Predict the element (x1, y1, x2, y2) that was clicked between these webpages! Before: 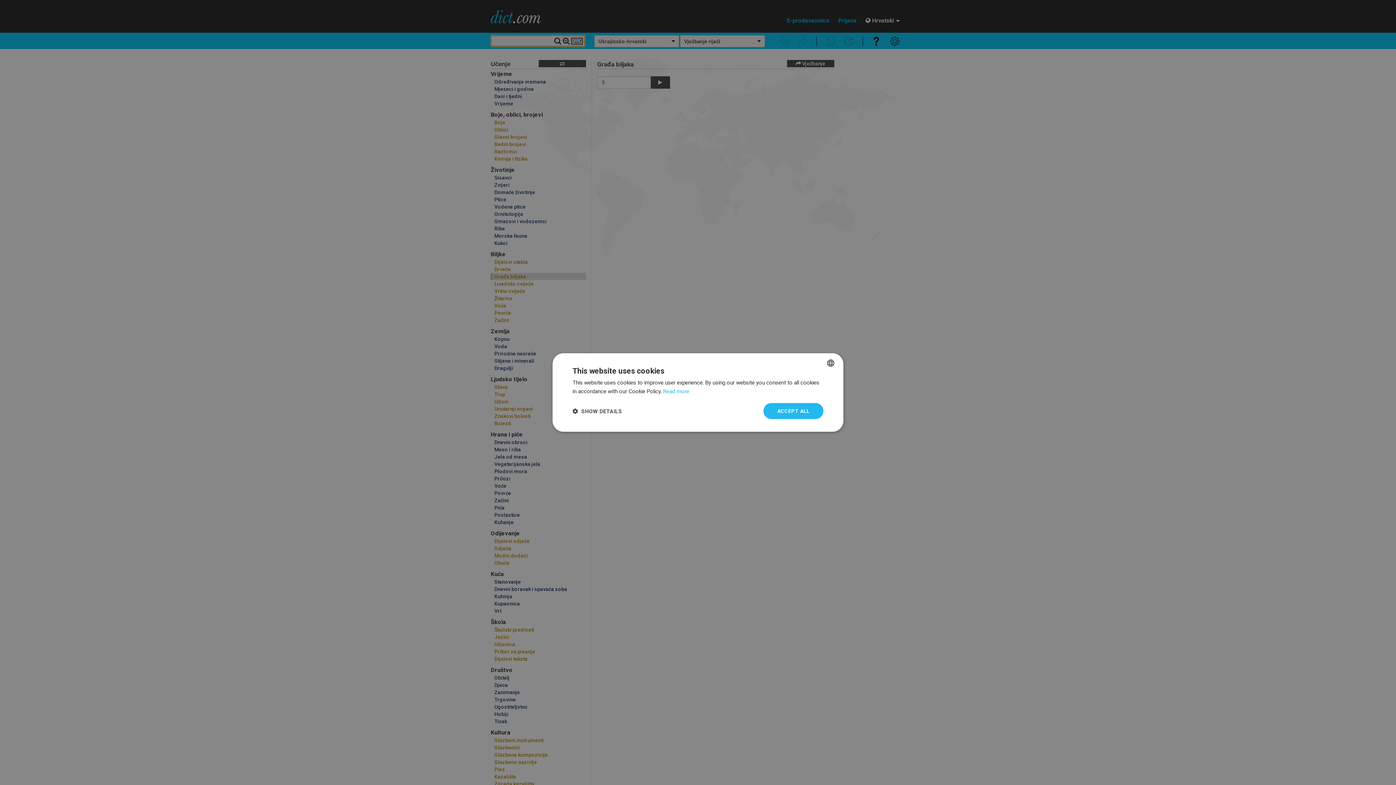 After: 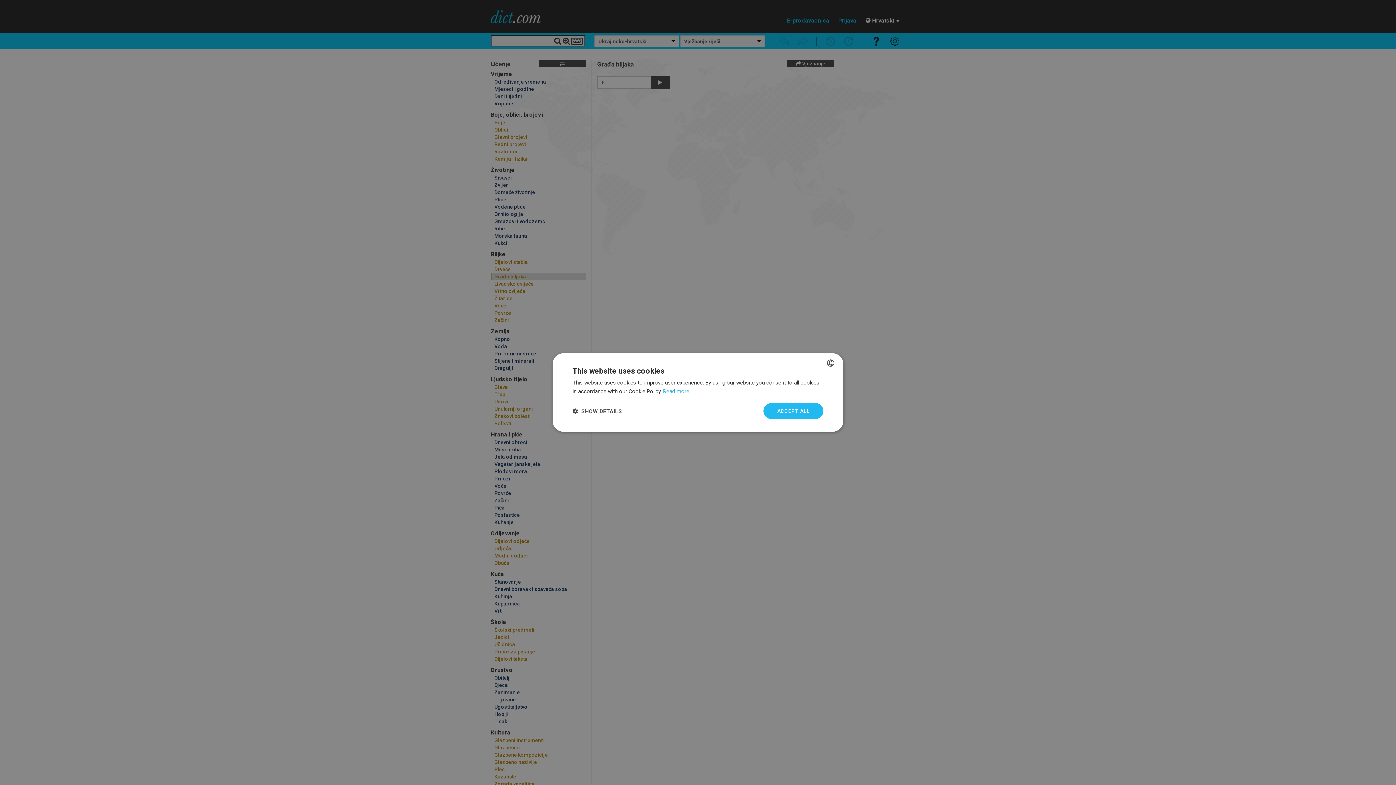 Action: bbox: (663, 388, 689, 394) label: Read more, opens a new window